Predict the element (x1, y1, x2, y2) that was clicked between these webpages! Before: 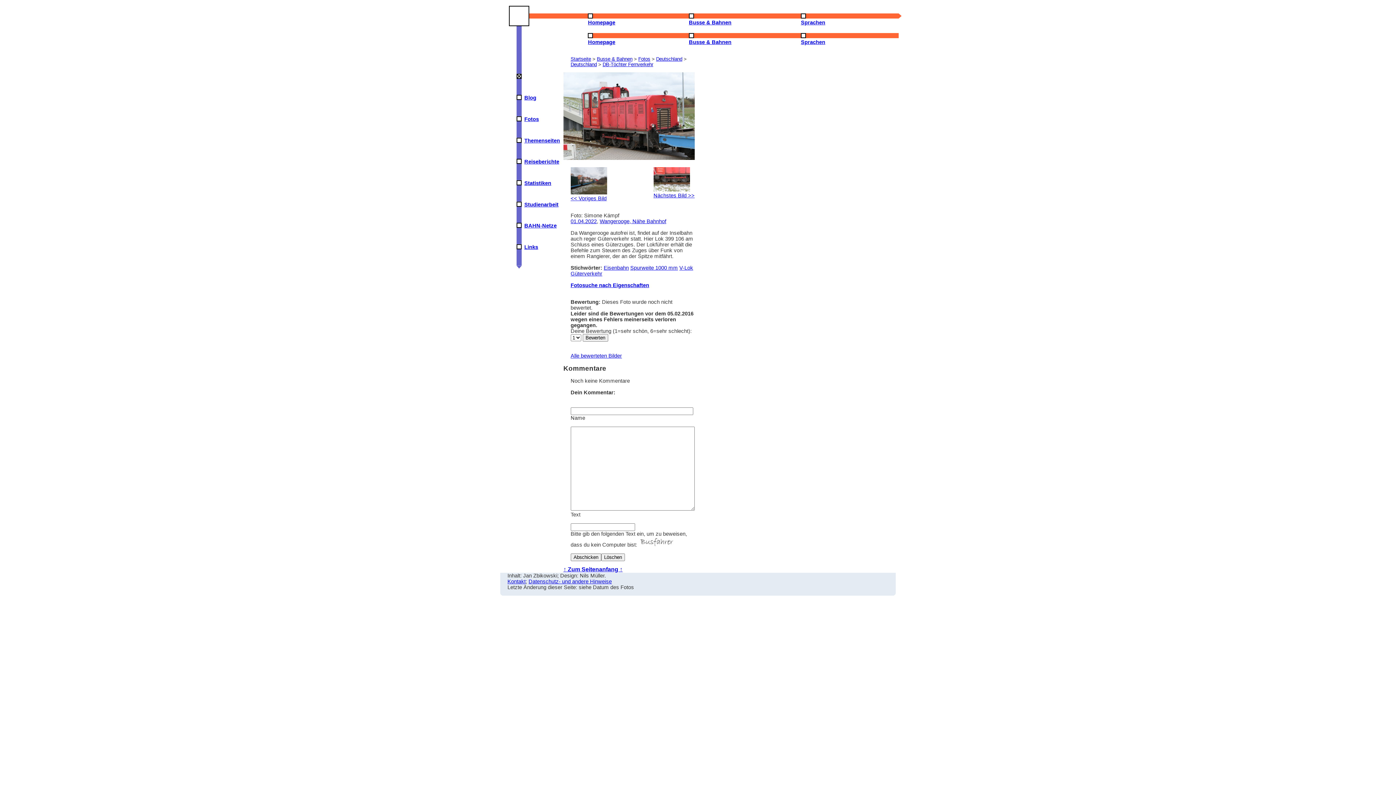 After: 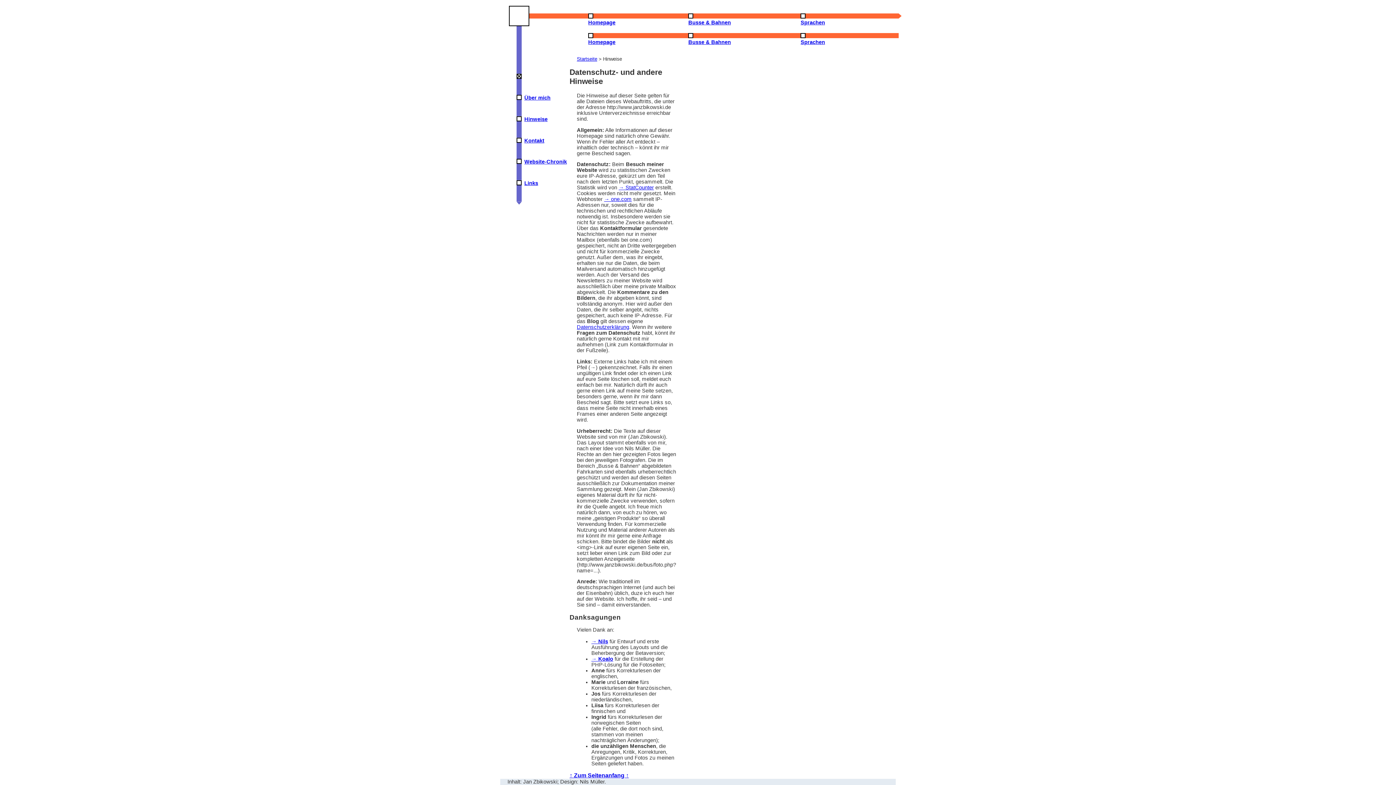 Action: label: Datenschutz- und andere Hinweise bbox: (528, 579, 612, 584)